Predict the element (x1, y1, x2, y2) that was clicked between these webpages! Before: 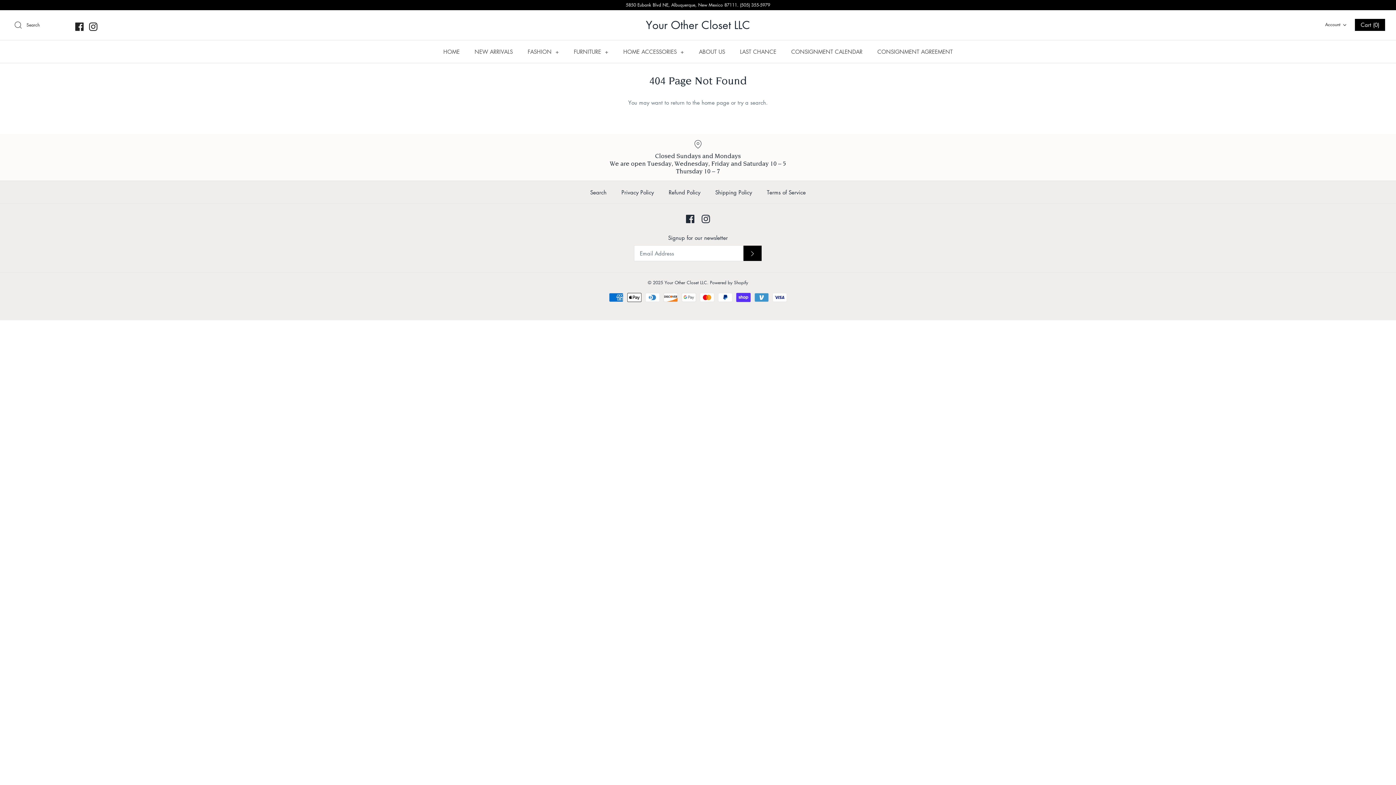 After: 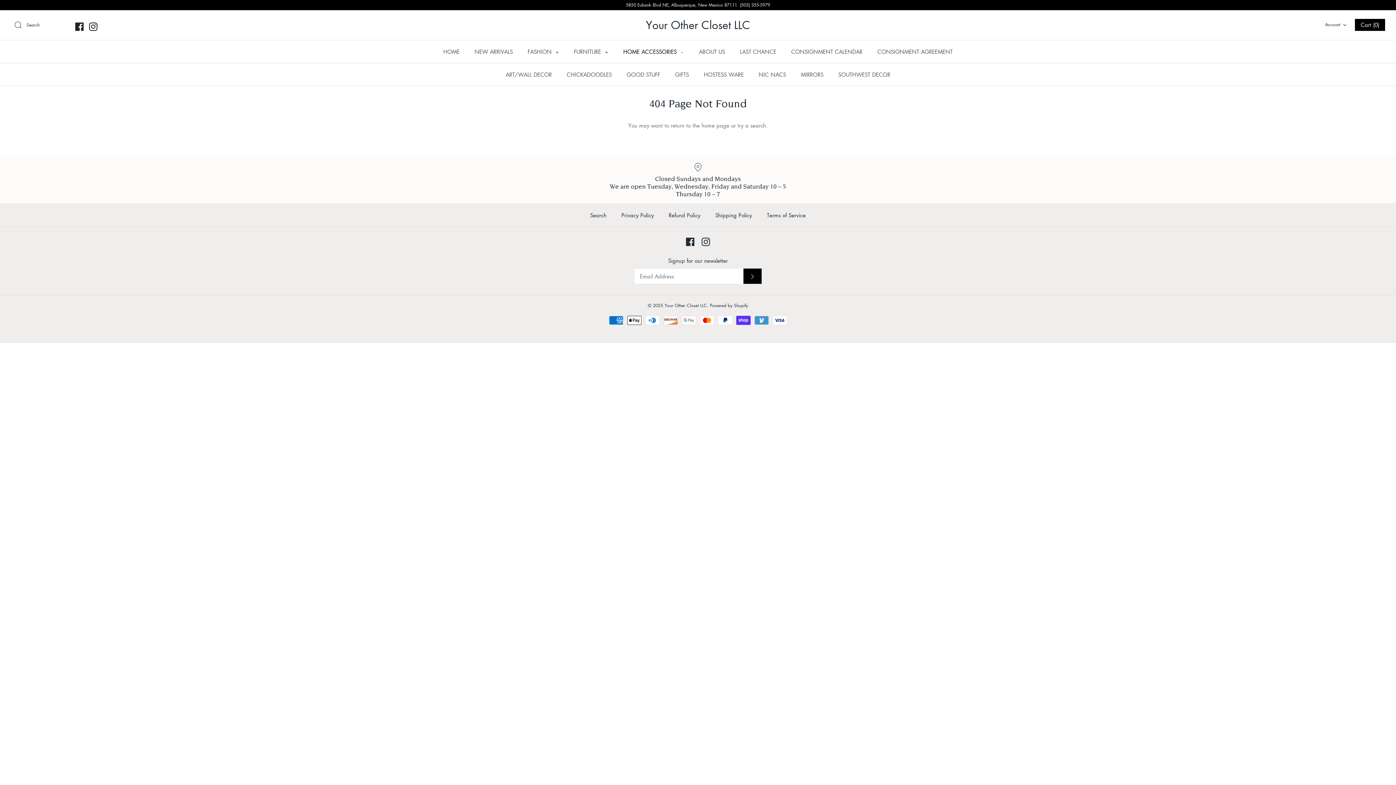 Action: label: HOME ACCESSORIES + bbox: (616, 40, 690, 62)